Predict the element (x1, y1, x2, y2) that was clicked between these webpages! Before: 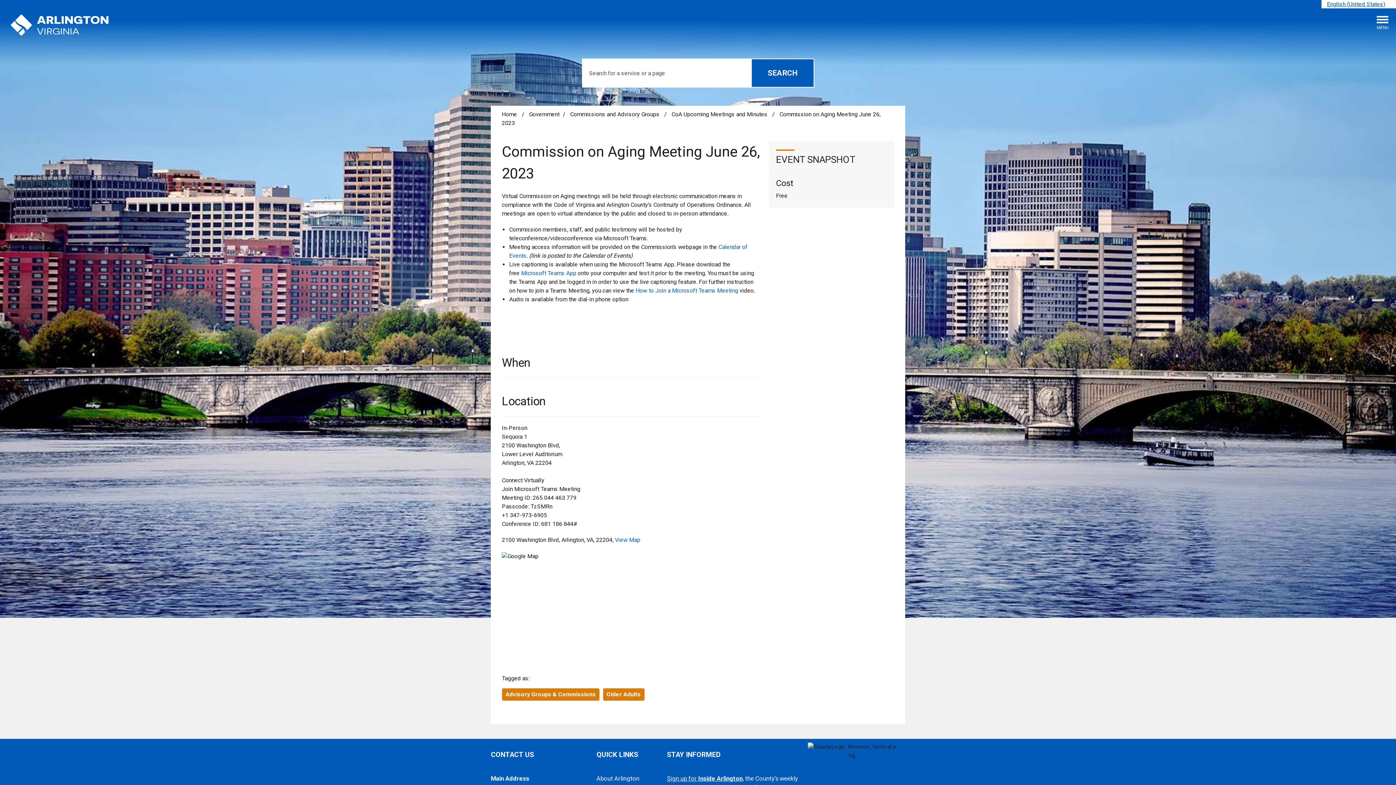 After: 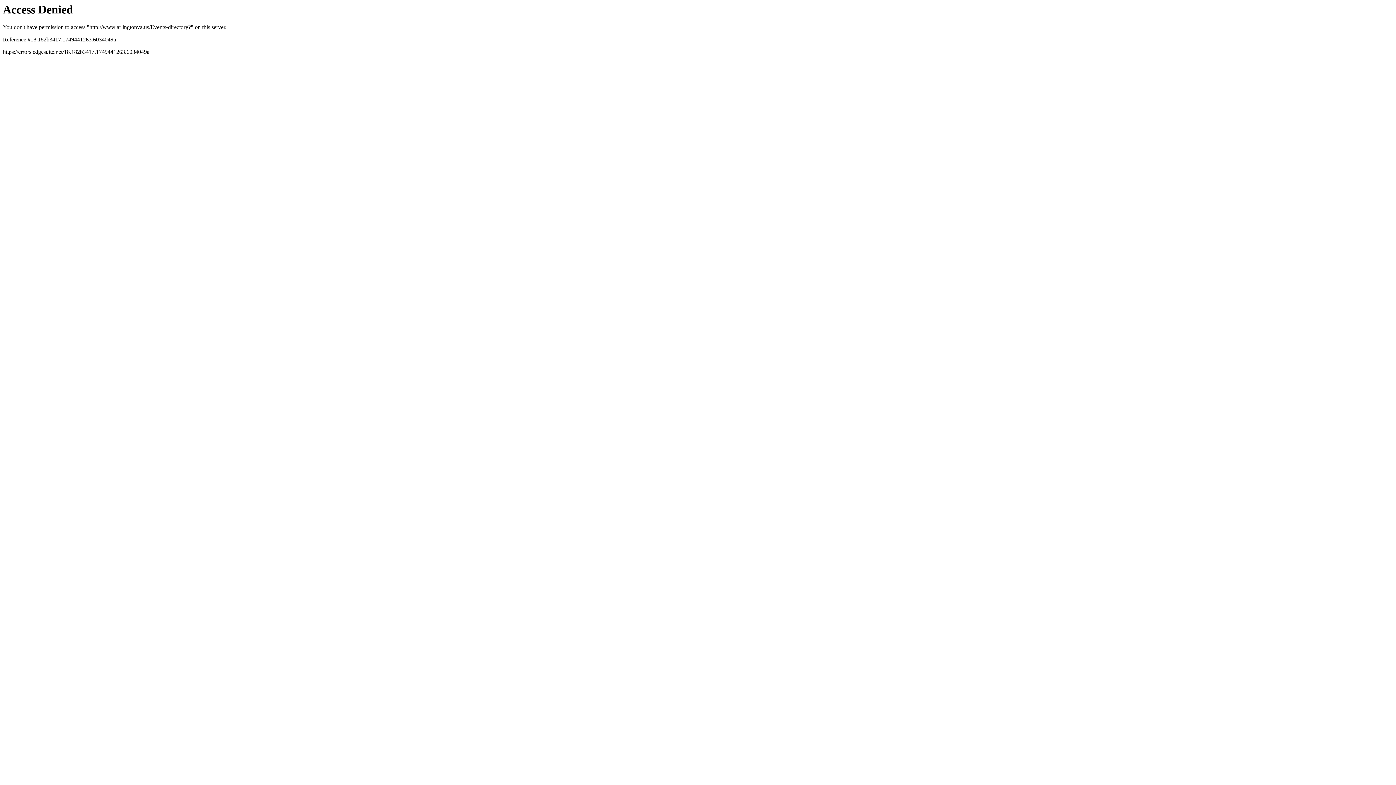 Action: label: Advisory Groups & Commissions bbox: (502, 688, 599, 701)